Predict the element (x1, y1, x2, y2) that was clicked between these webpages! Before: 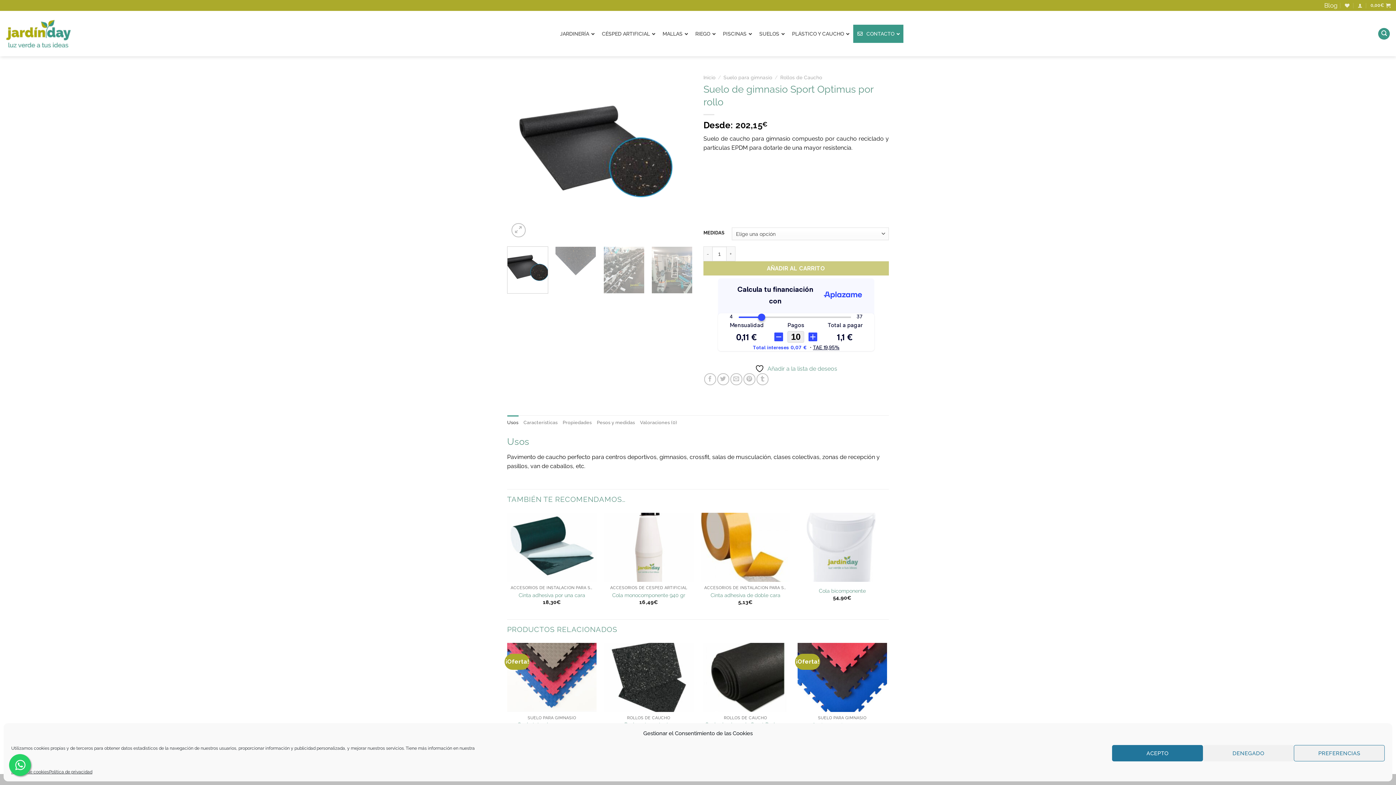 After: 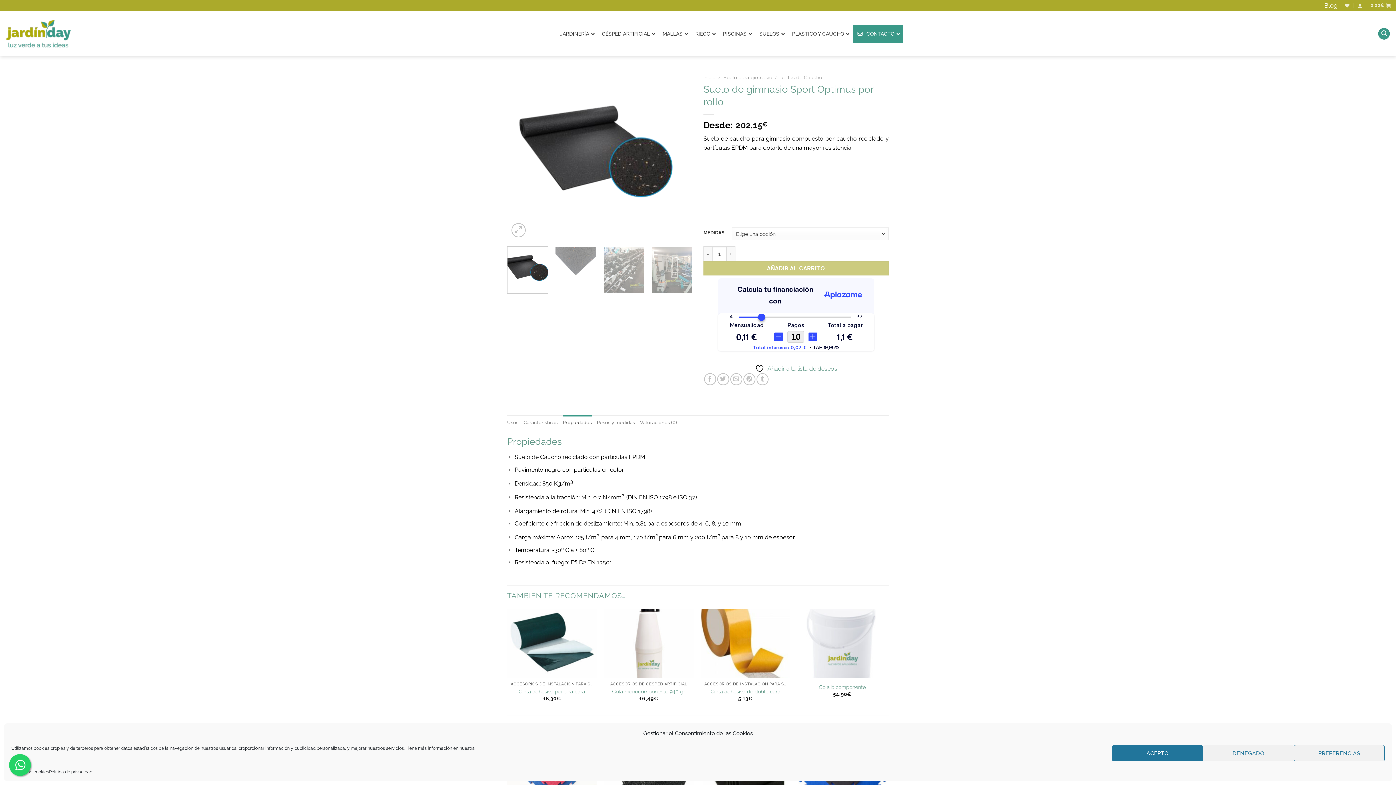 Action: bbox: (562, 415, 591, 430) label: Propiedades